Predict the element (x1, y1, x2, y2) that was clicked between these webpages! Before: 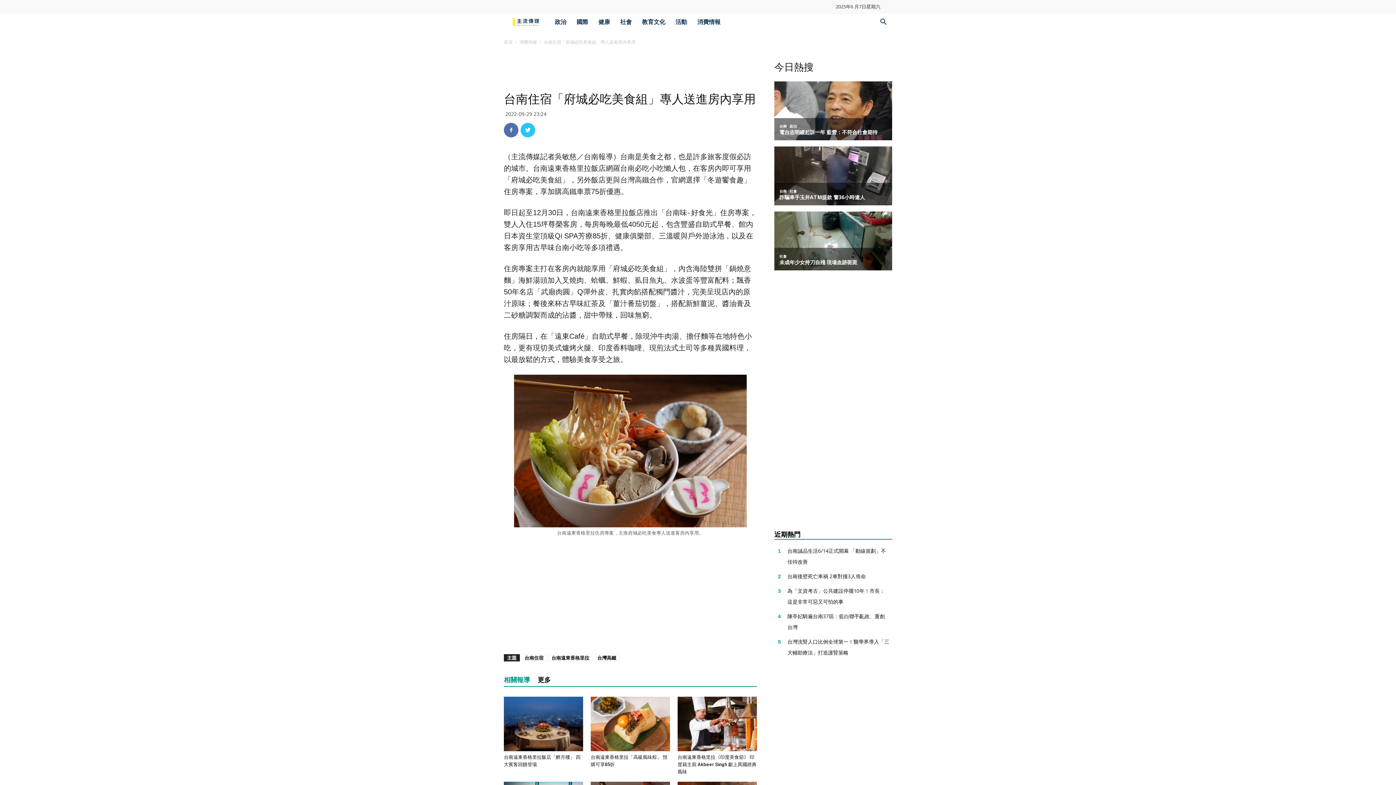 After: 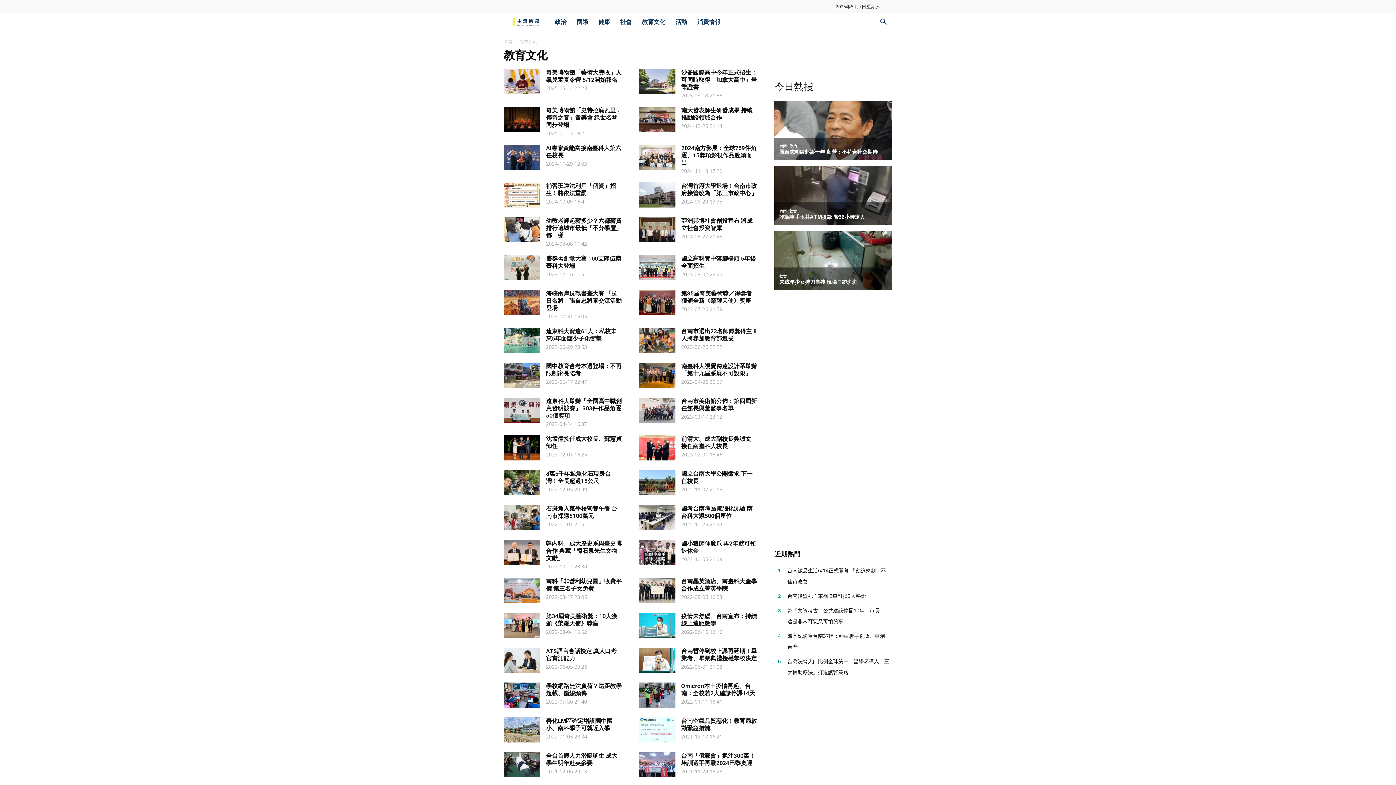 Action: bbox: (637, 13, 670, 30) label: 教育文化